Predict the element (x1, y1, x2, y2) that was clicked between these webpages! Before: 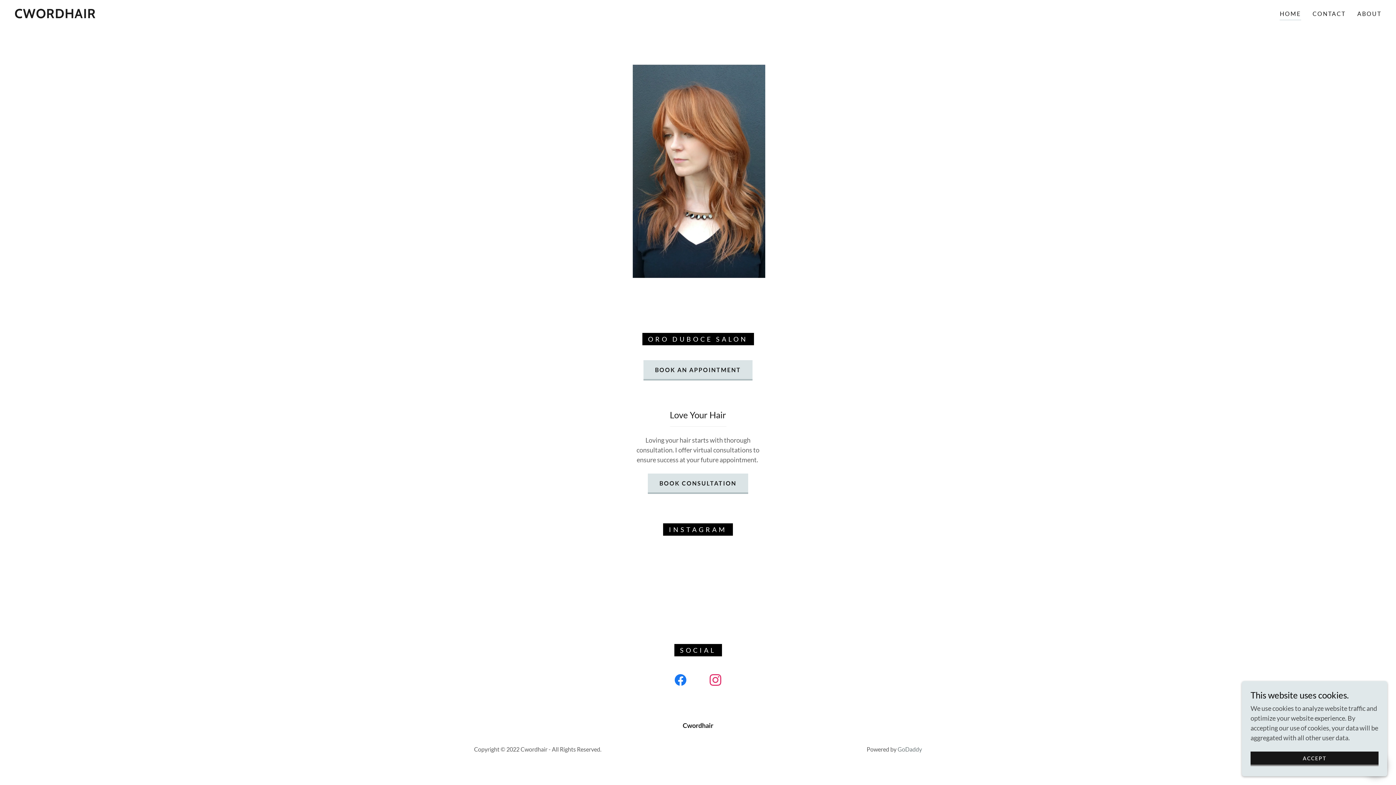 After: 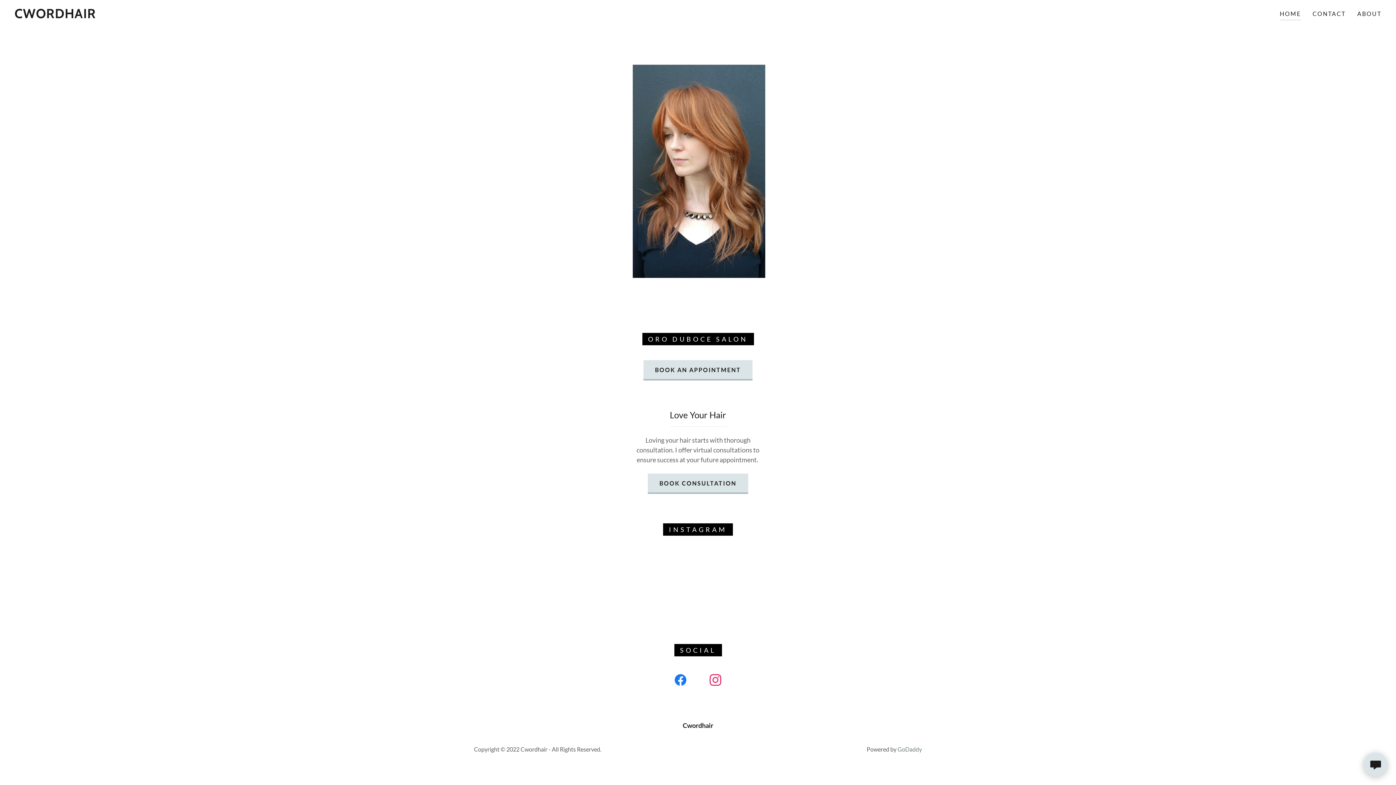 Action: label: ACCEPT bbox: (1250, 752, 1378, 766)